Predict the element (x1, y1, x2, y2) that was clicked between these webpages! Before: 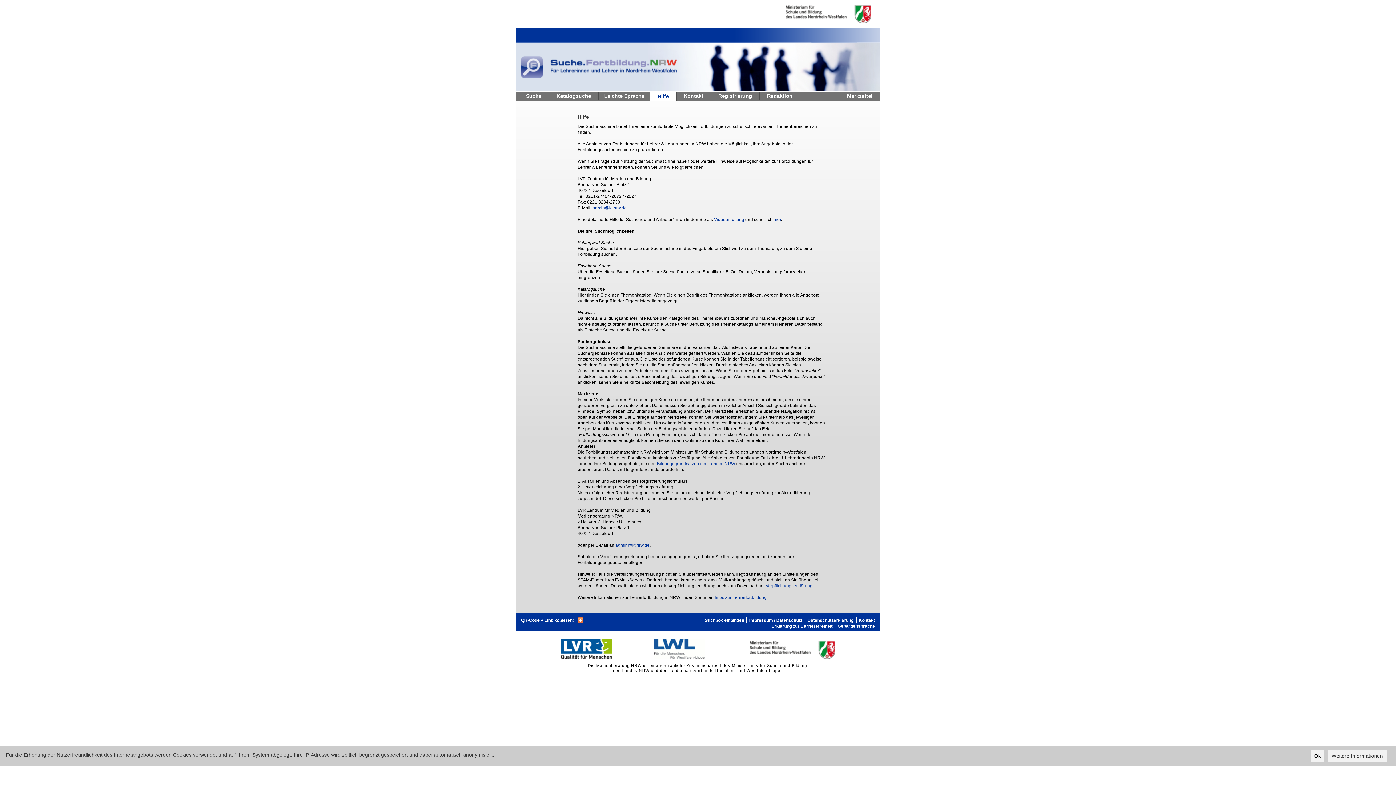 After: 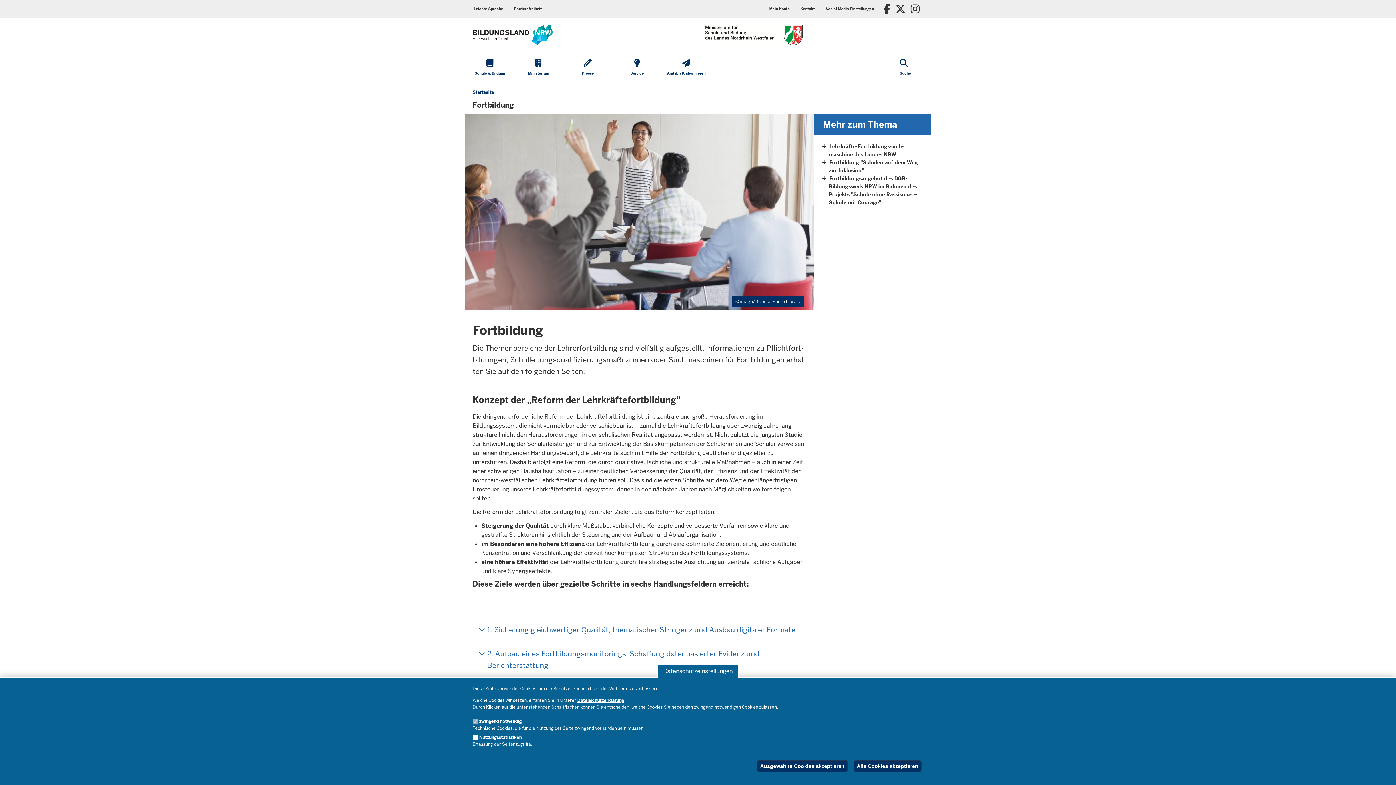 Action: label: Infos zur Lehrerfortbildung bbox: (714, 595, 766, 600)